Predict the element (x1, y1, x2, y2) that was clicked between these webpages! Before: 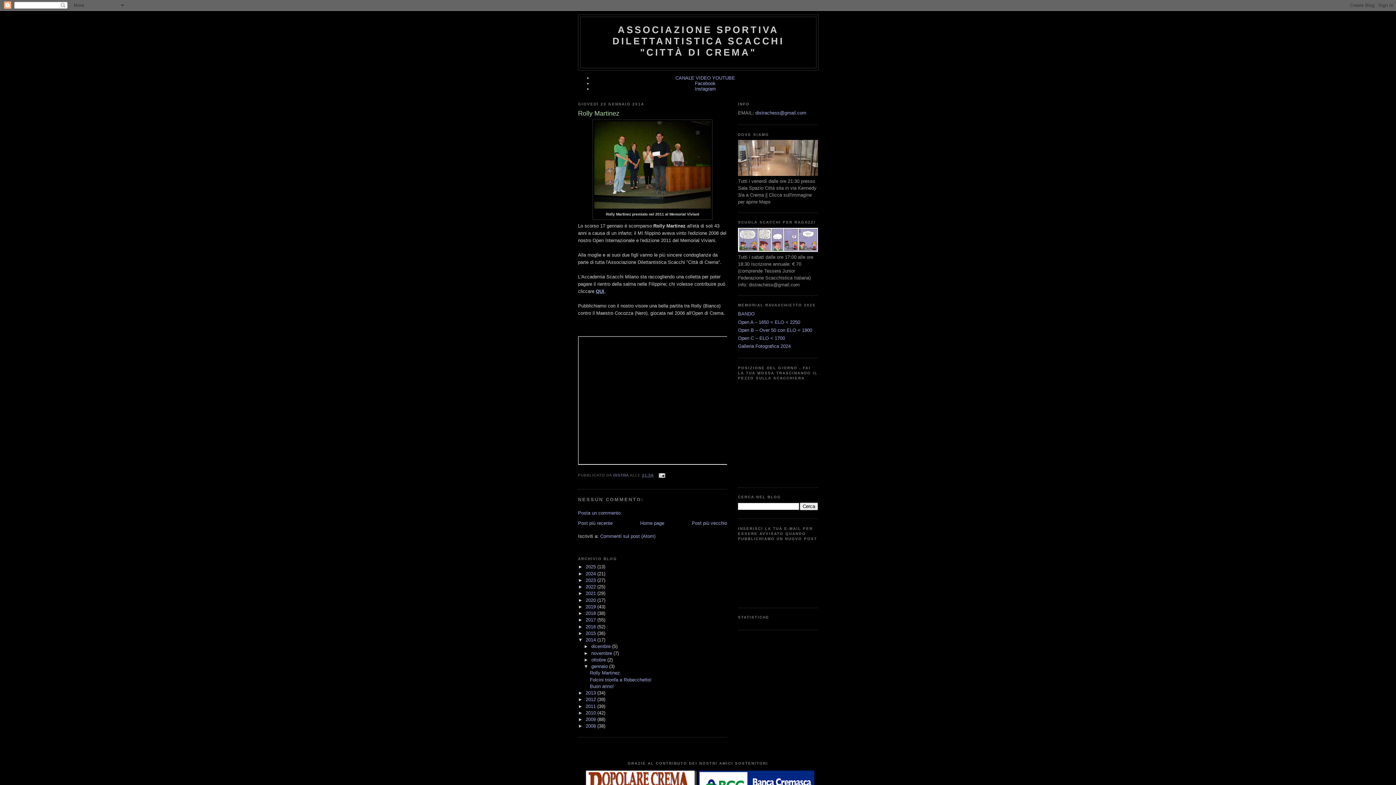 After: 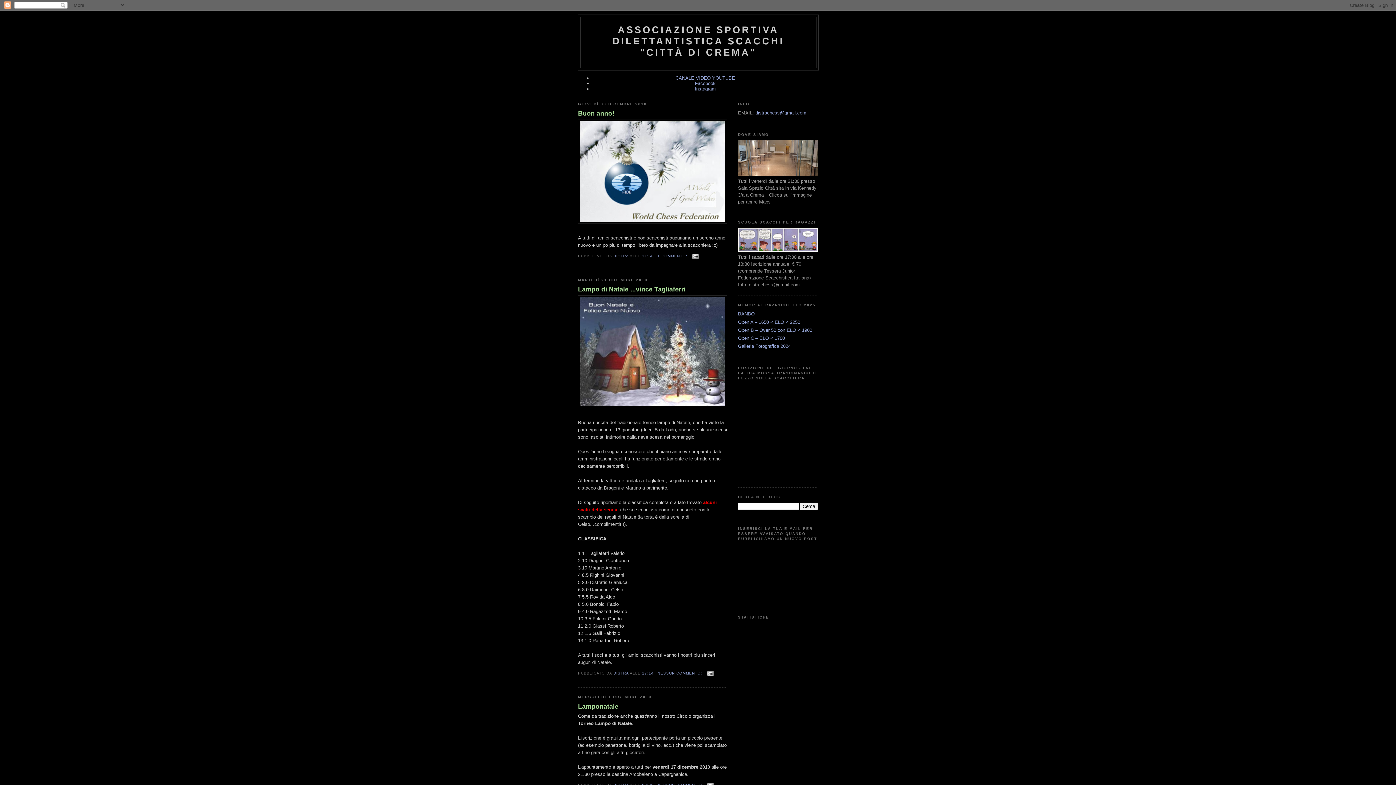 Action: label: 2010  bbox: (585, 710, 597, 715)